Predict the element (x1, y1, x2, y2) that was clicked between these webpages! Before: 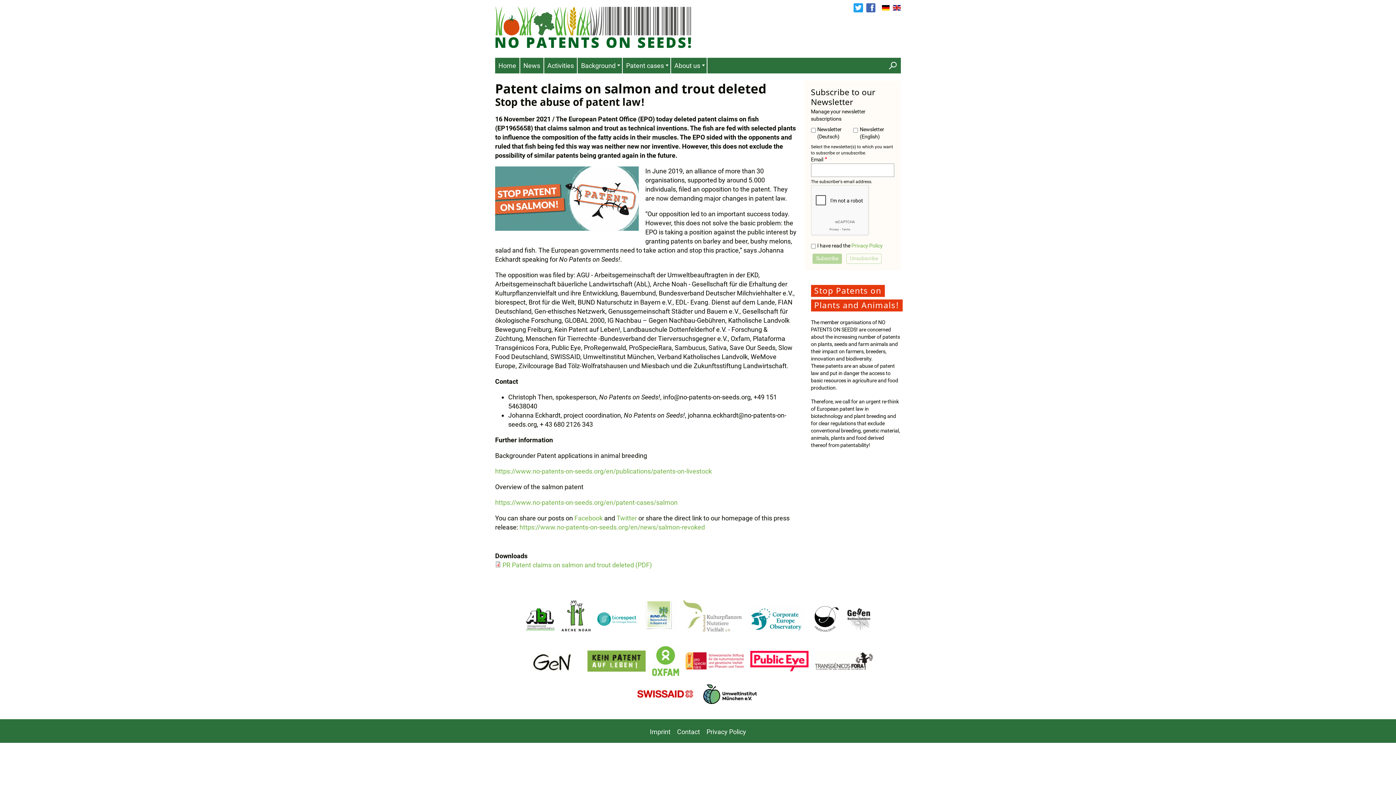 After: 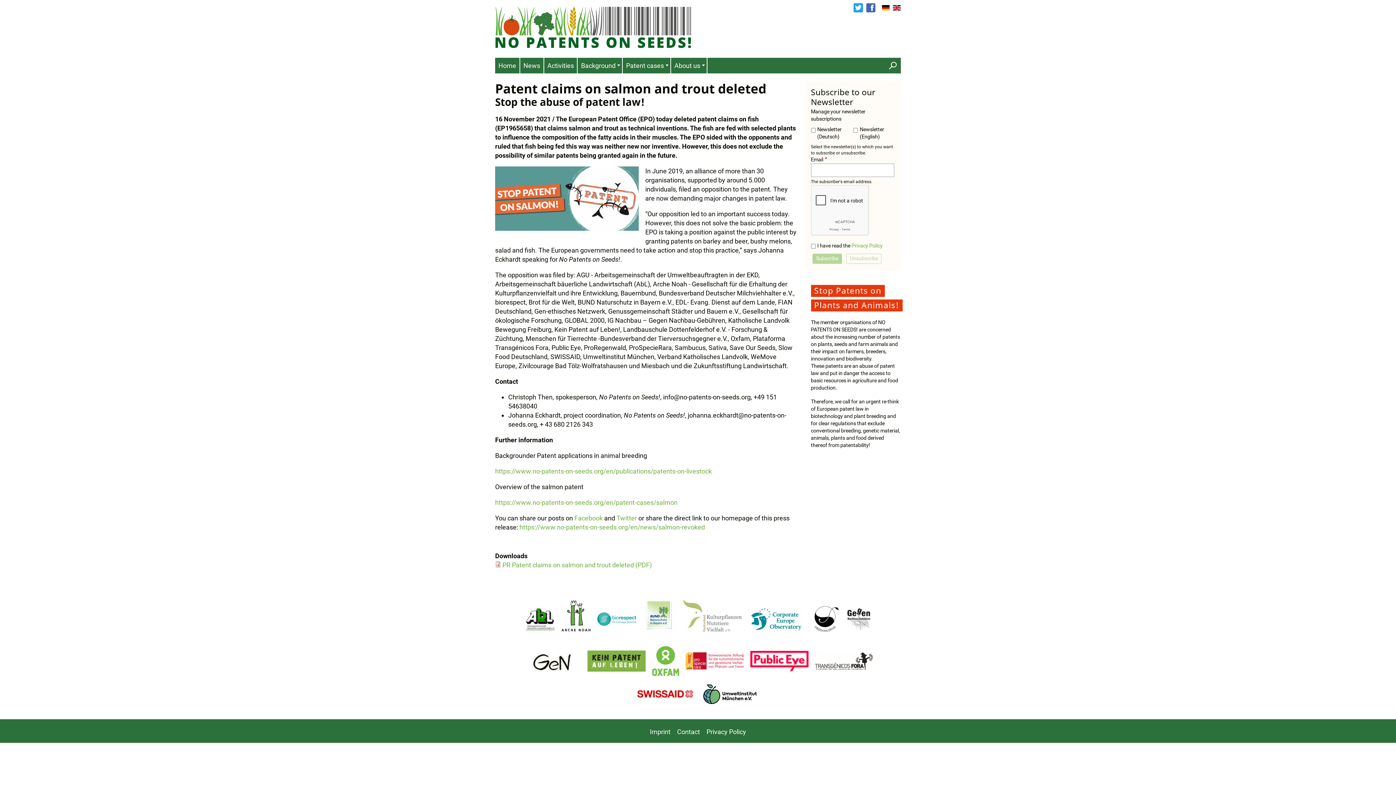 Action: bbox: (642, 599, 676, 607)